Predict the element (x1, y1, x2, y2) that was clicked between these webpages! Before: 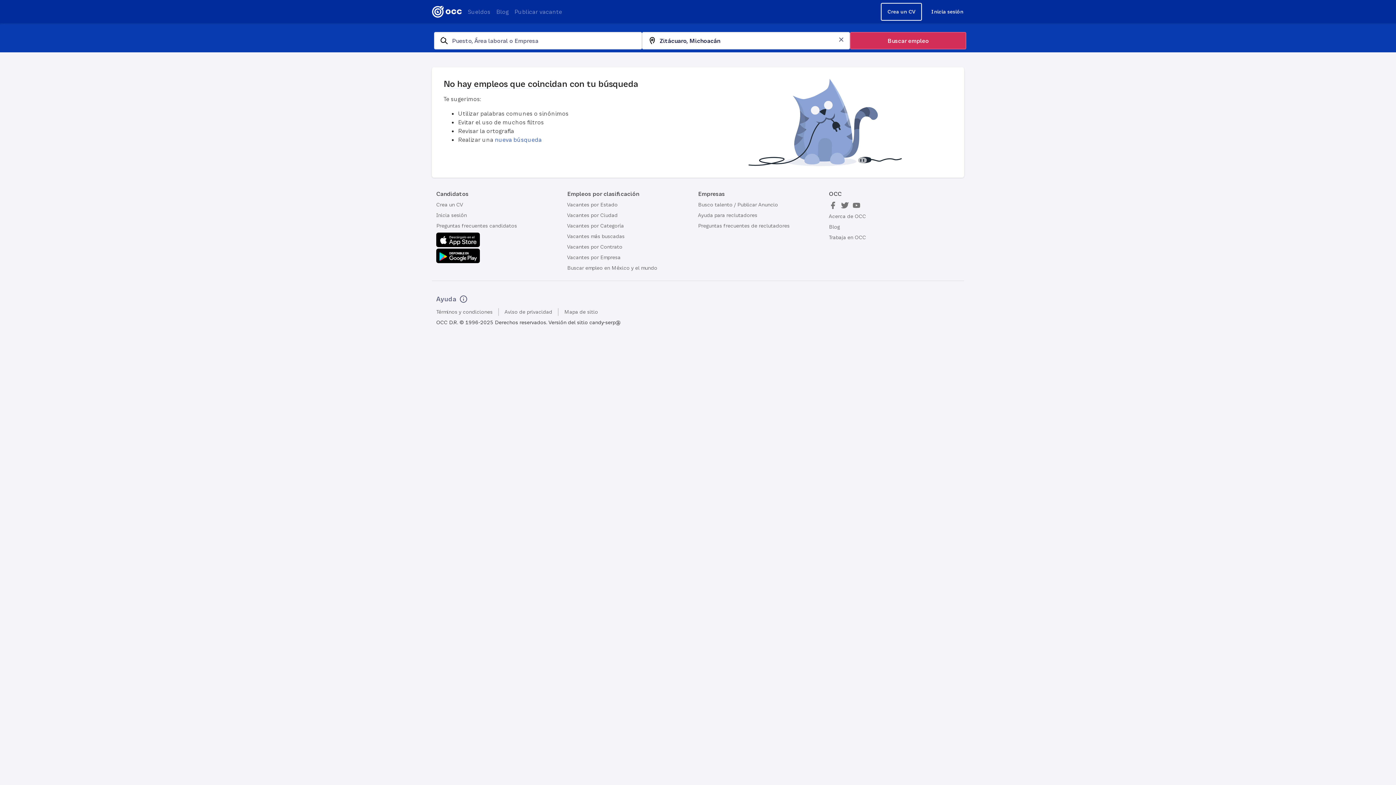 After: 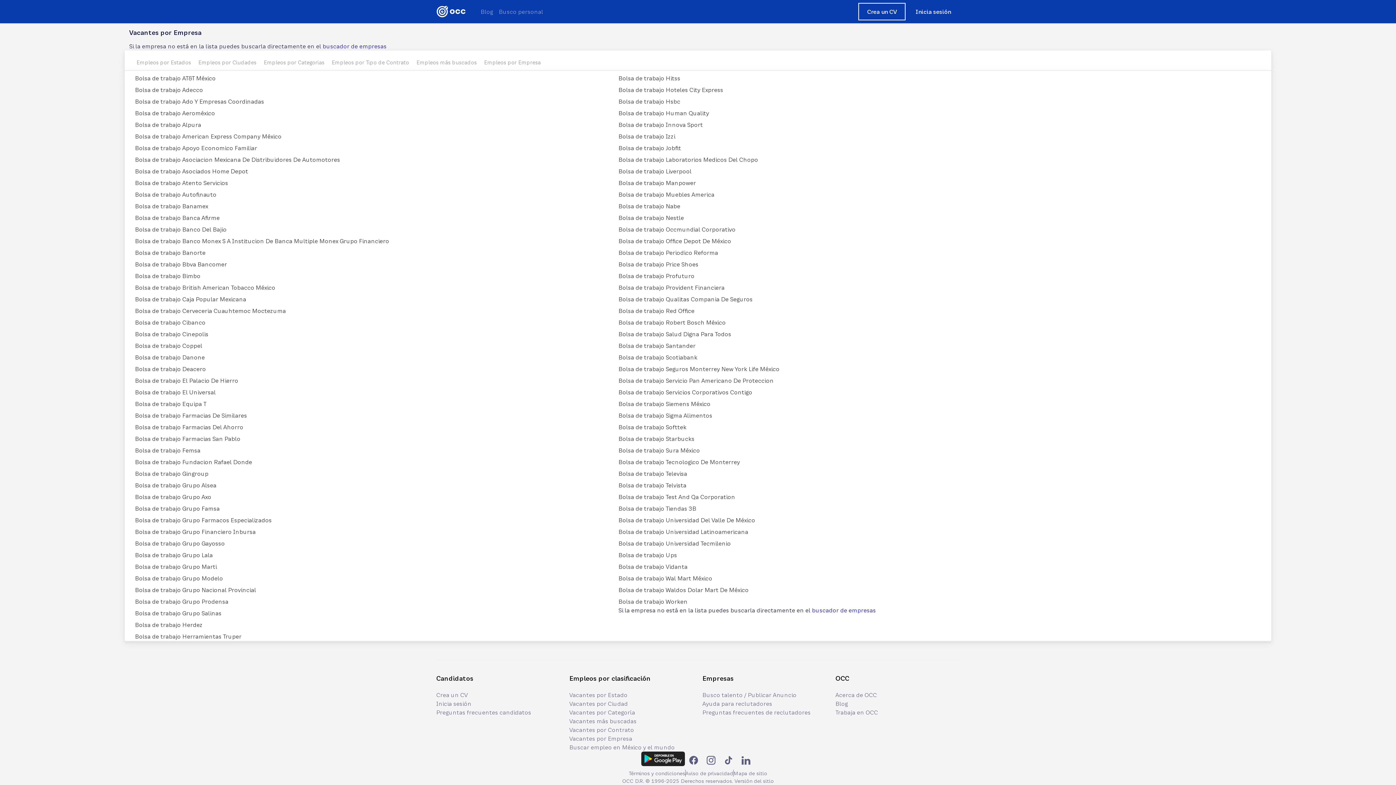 Action: label: Vacantes por Empresa bbox: (567, 253, 698, 261)